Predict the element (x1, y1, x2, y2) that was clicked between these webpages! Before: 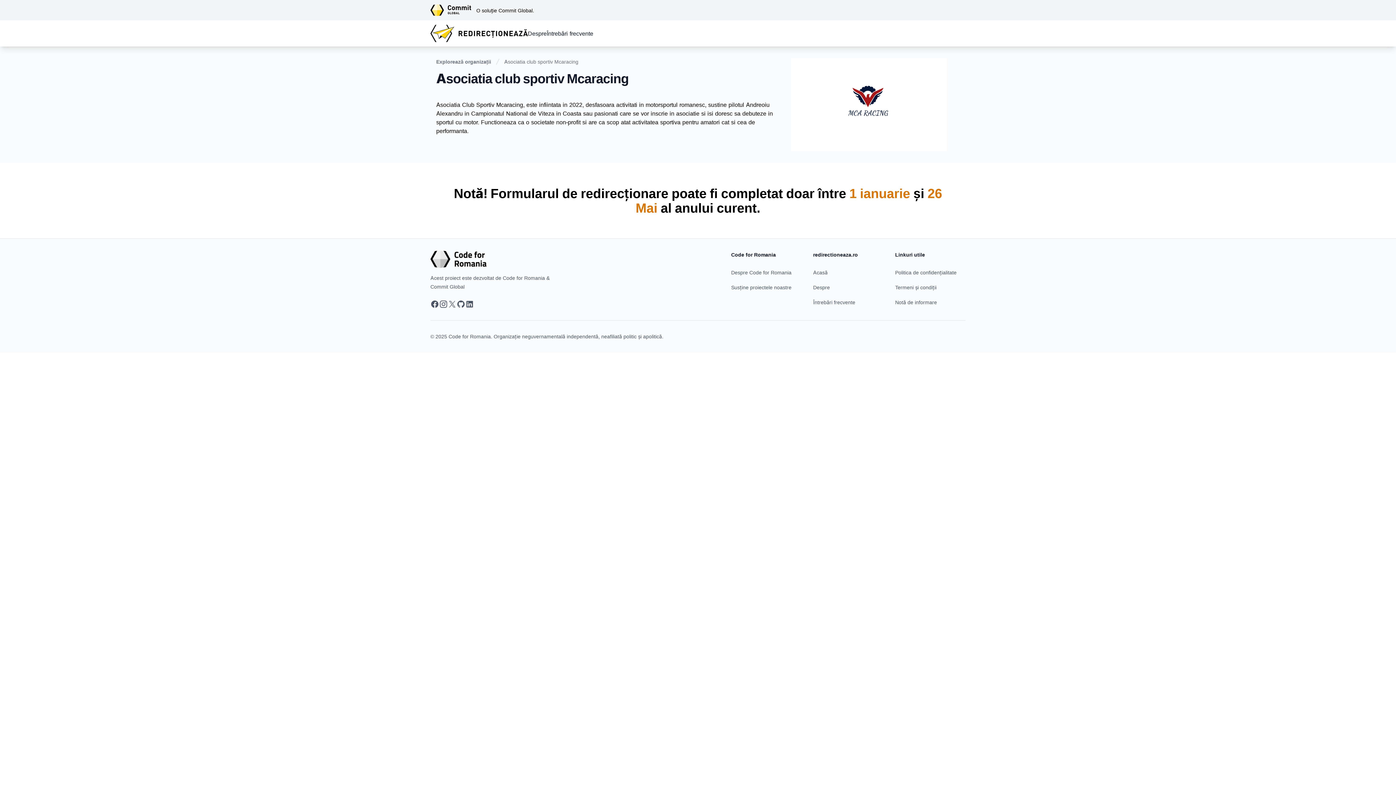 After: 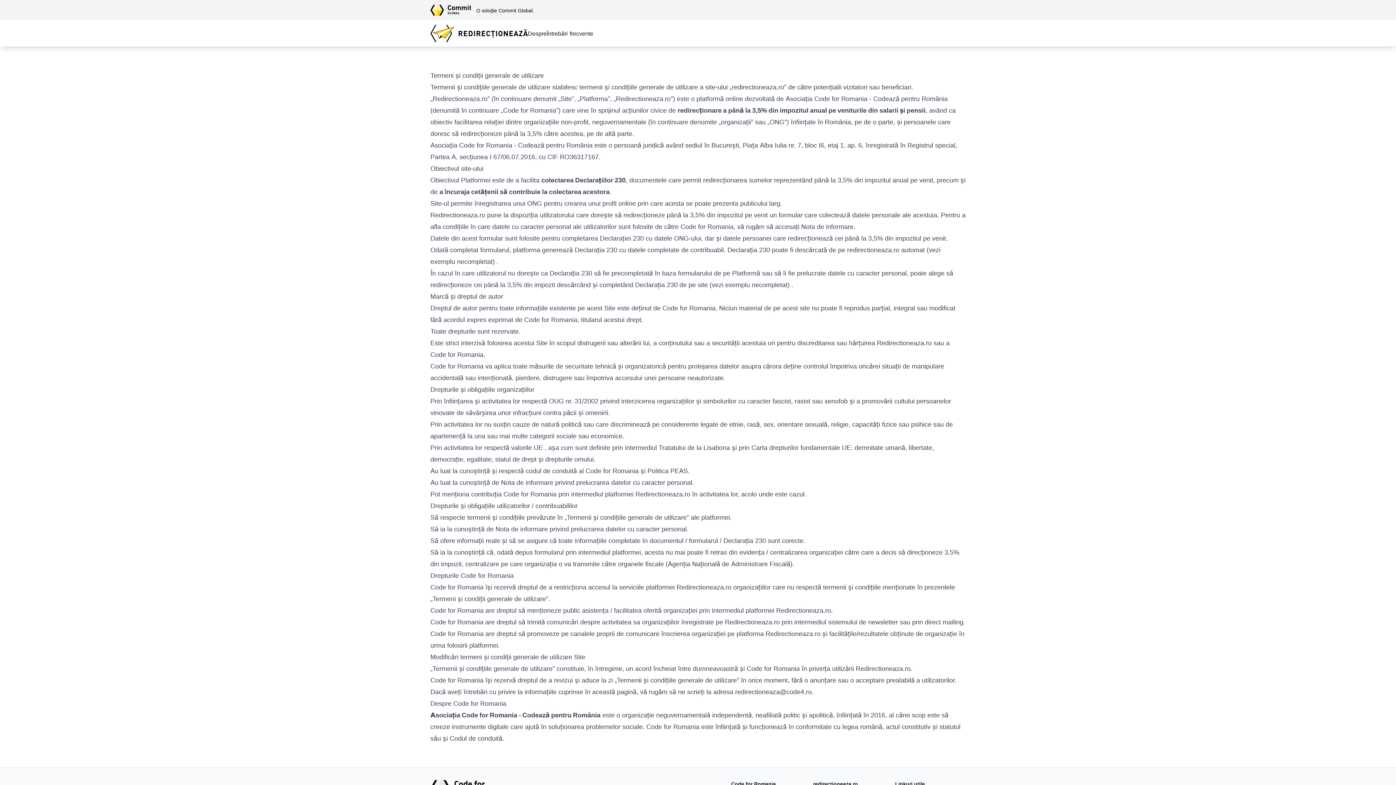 Action: bbox: (895, 284, 936, 290) label: Termeni și condiții